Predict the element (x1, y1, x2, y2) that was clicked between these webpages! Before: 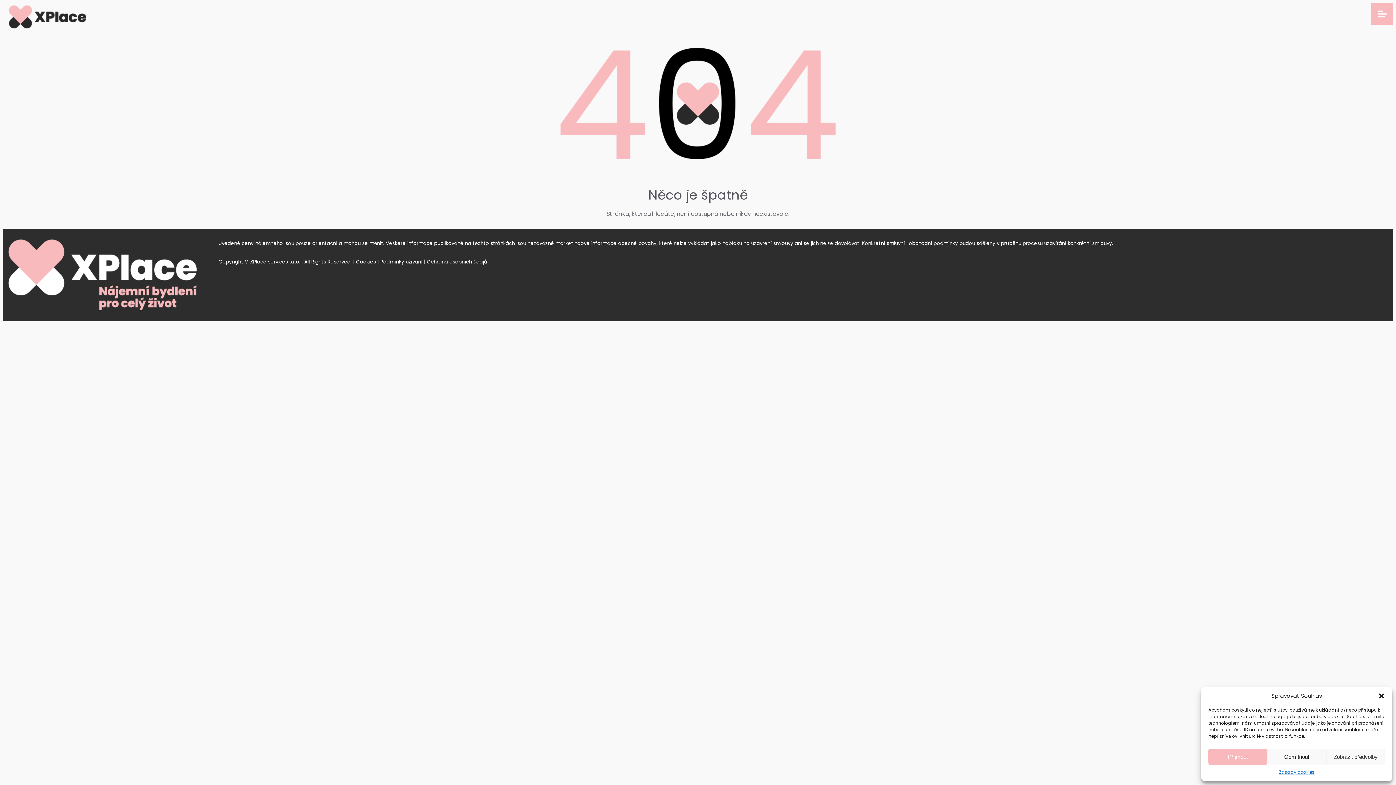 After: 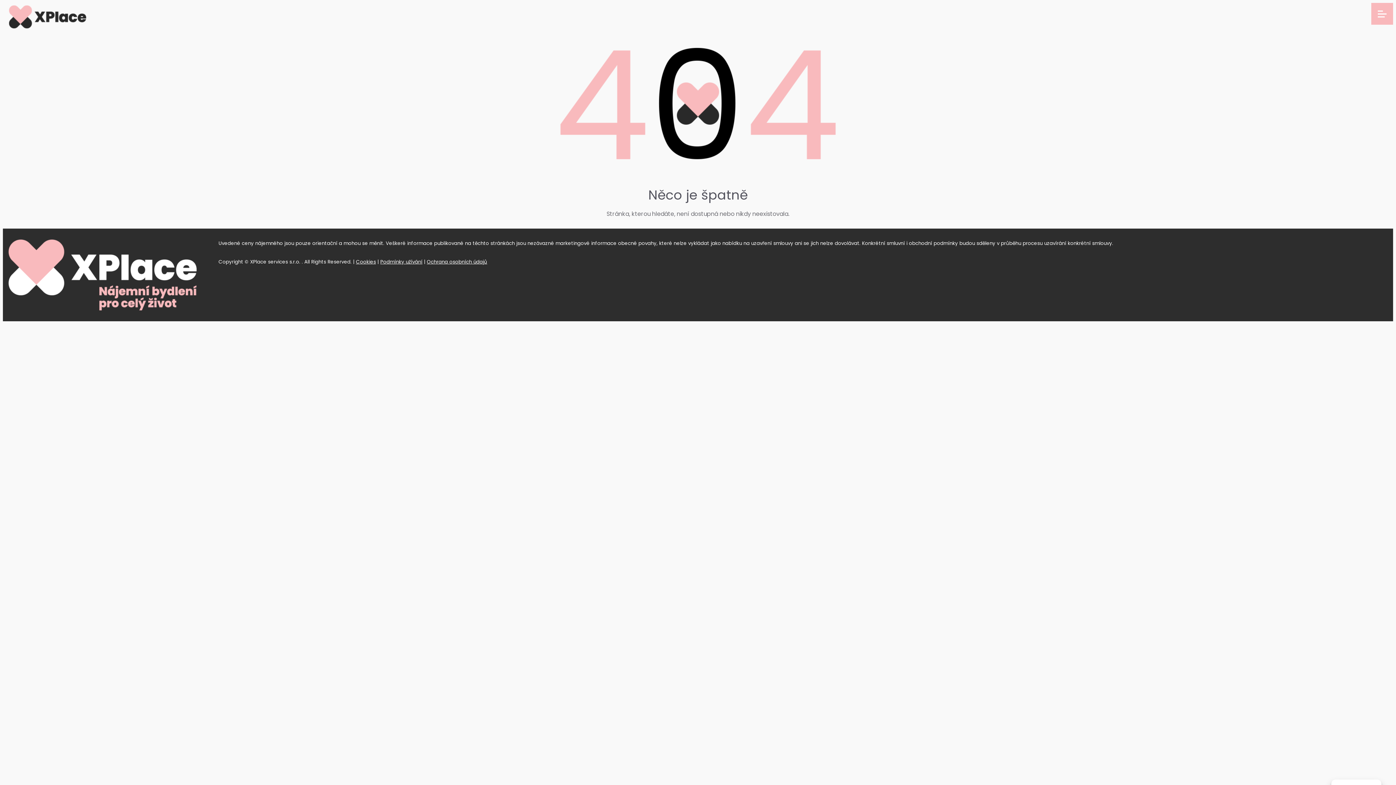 Action: label: Zavřít dialog bbox: (1378, 692, 1385, 700)